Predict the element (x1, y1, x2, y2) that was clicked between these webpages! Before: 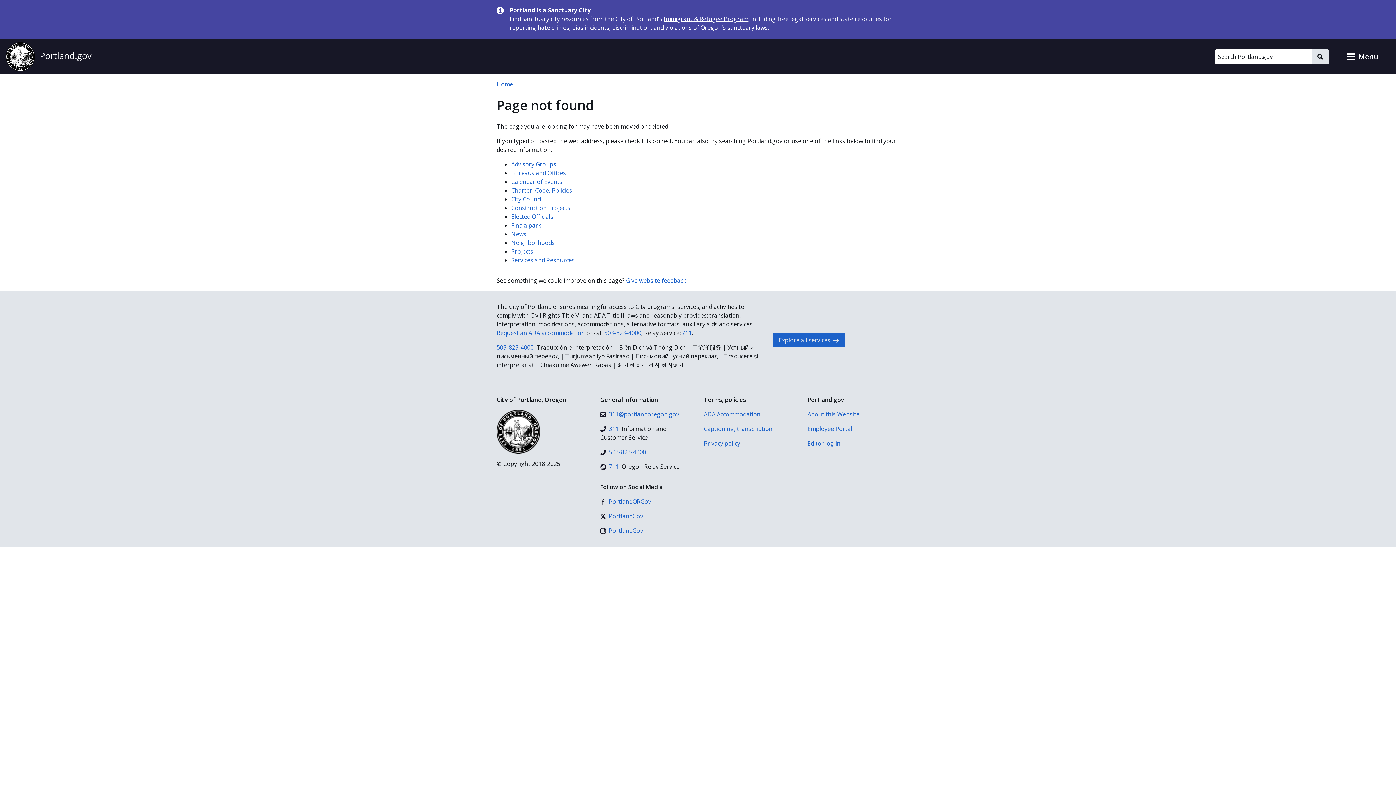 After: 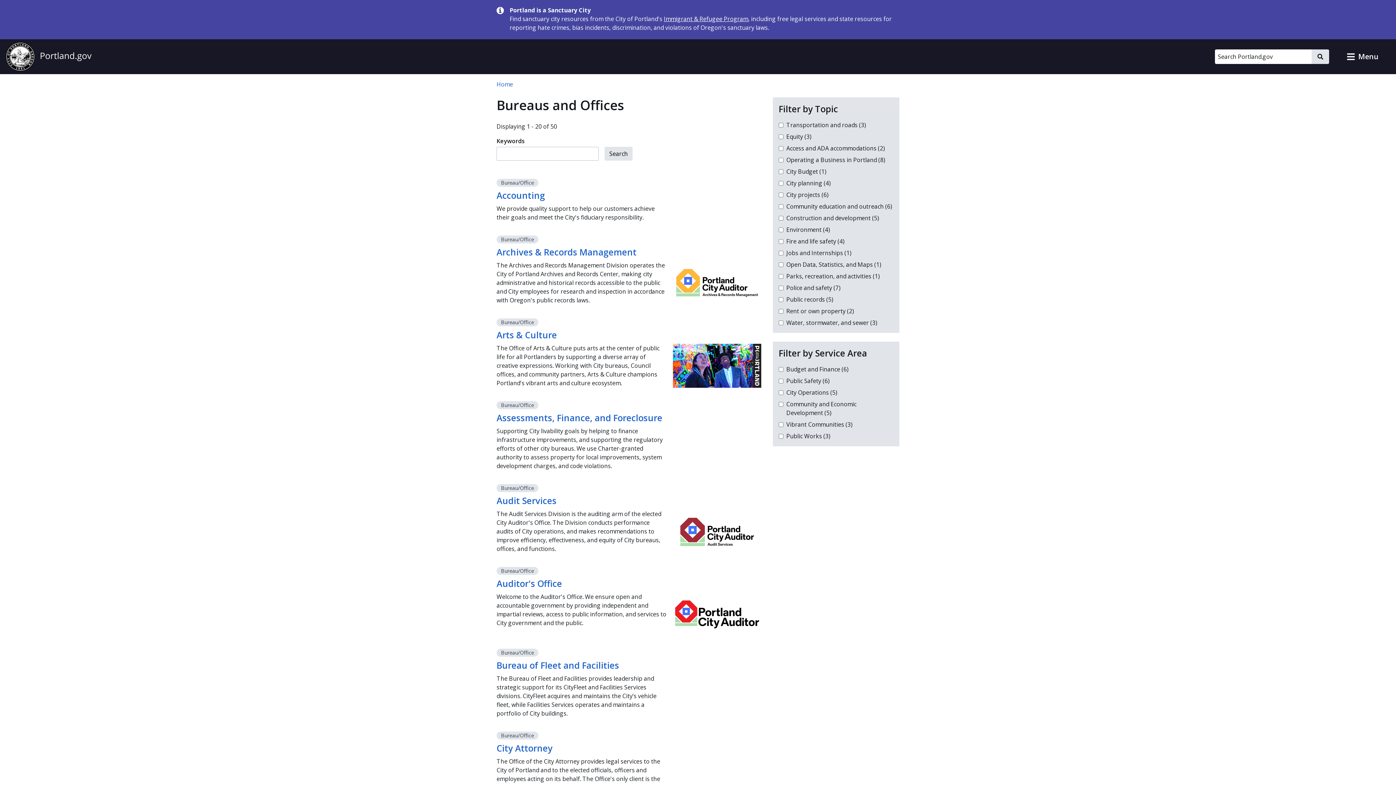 Action: label: Bureaus and Offices bbox: (511, 169, 566, 177)